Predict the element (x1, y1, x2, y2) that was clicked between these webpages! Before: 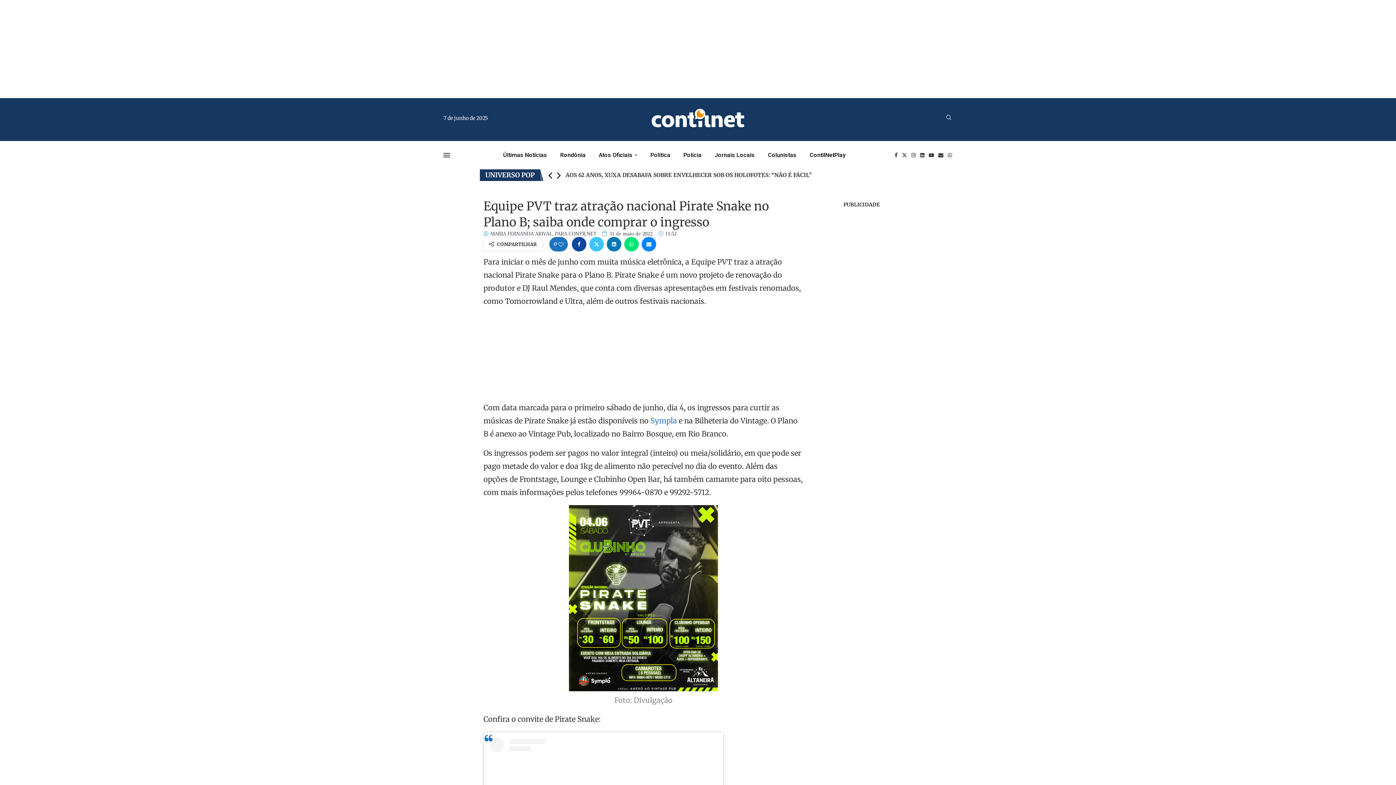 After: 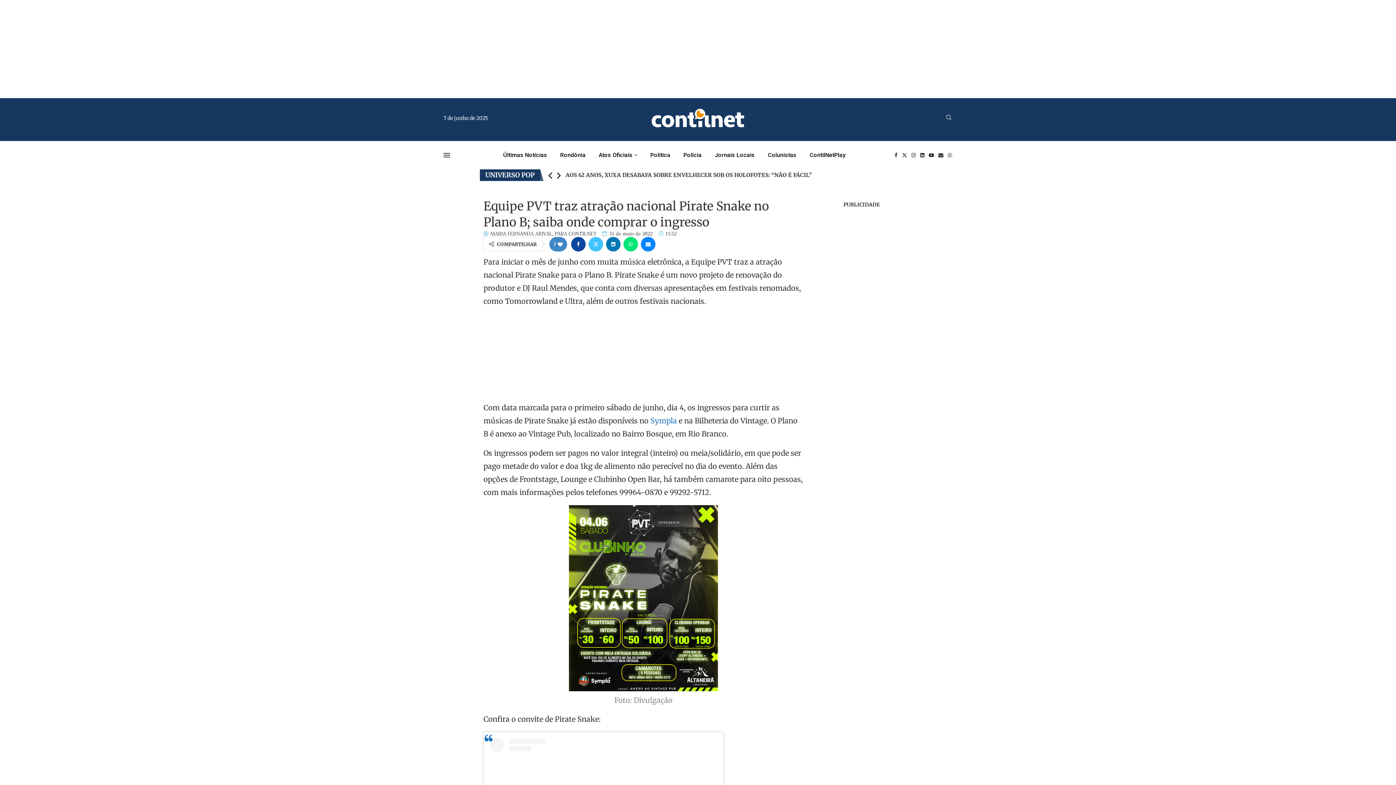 Action: bbox: (558, 237, 563, 252) label: Like this post